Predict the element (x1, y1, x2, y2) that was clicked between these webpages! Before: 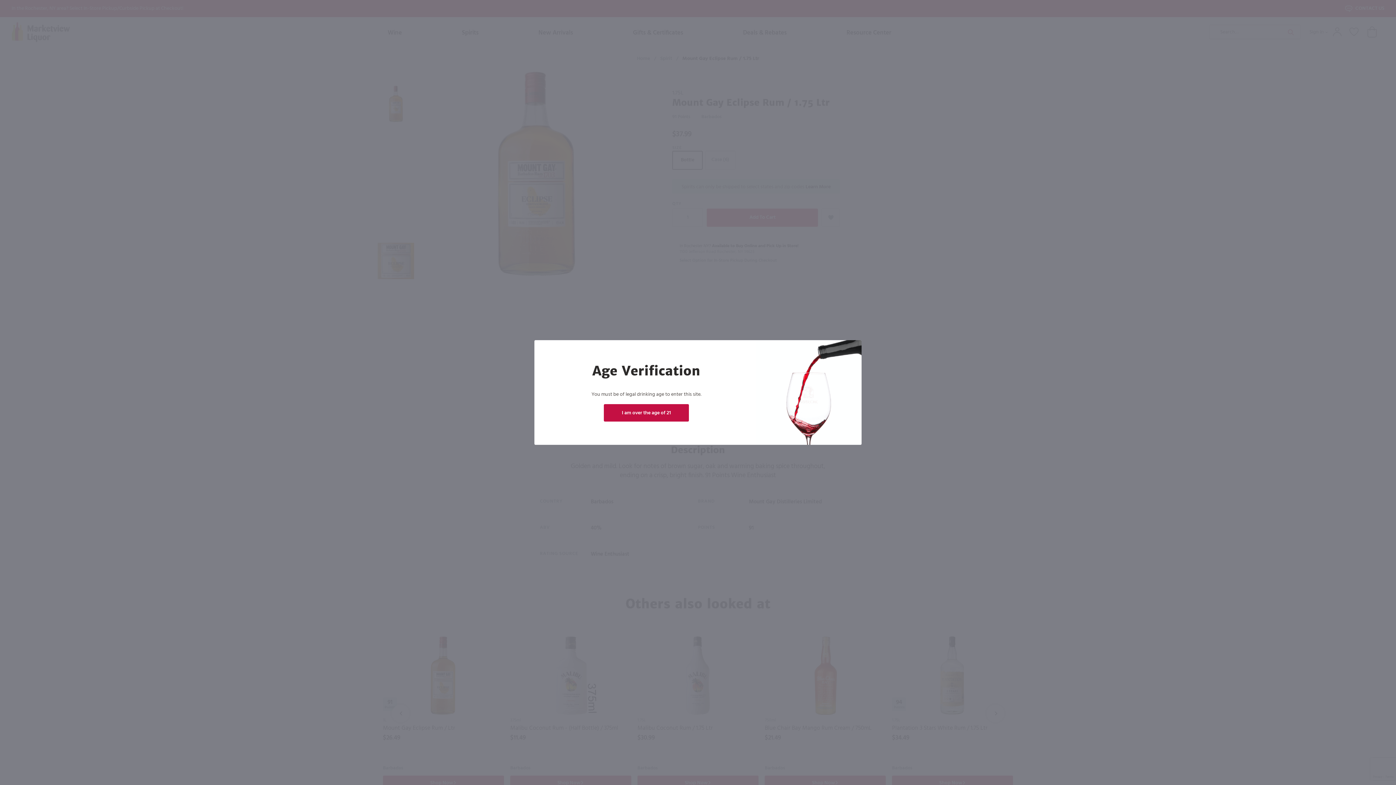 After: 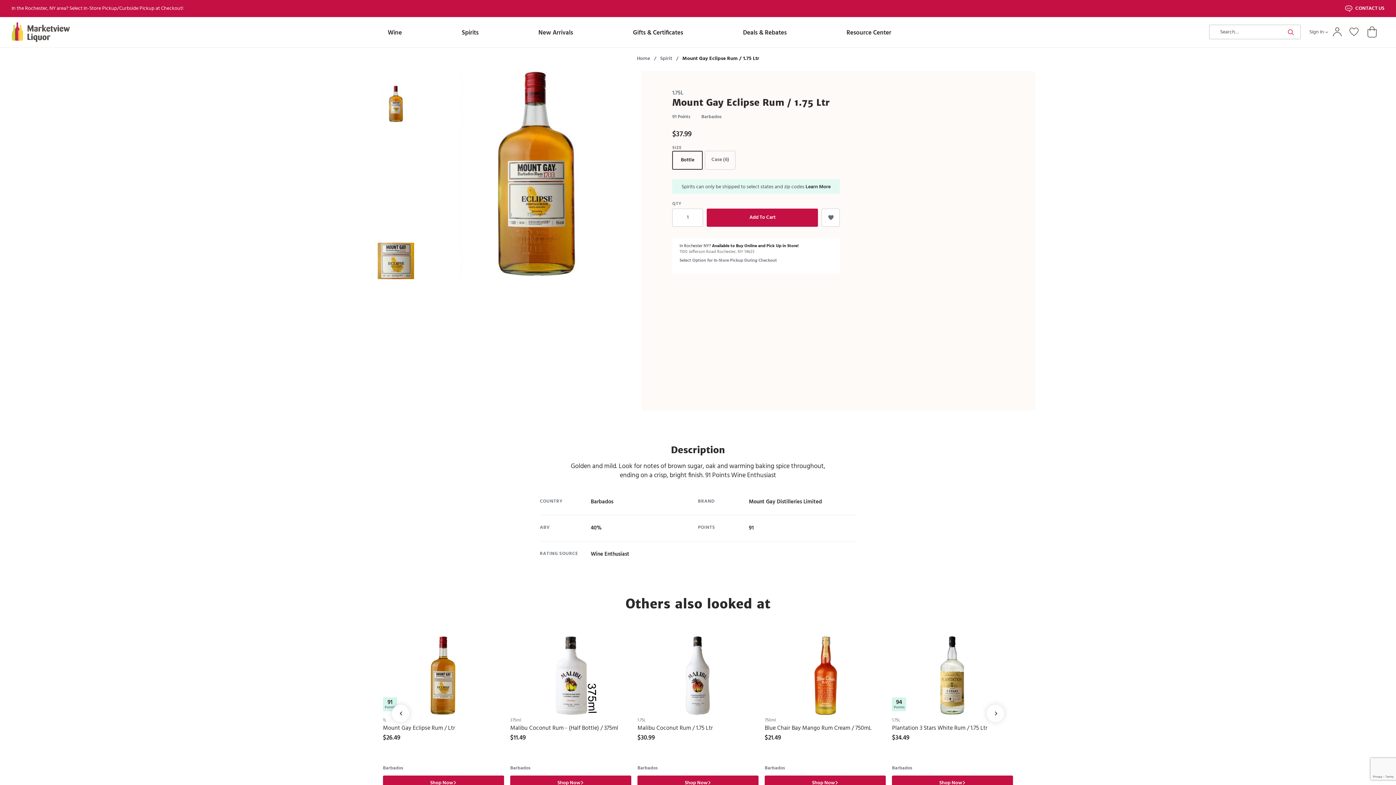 Action: bbox: (604, 404, 689, 421) label: I am over the age of 21